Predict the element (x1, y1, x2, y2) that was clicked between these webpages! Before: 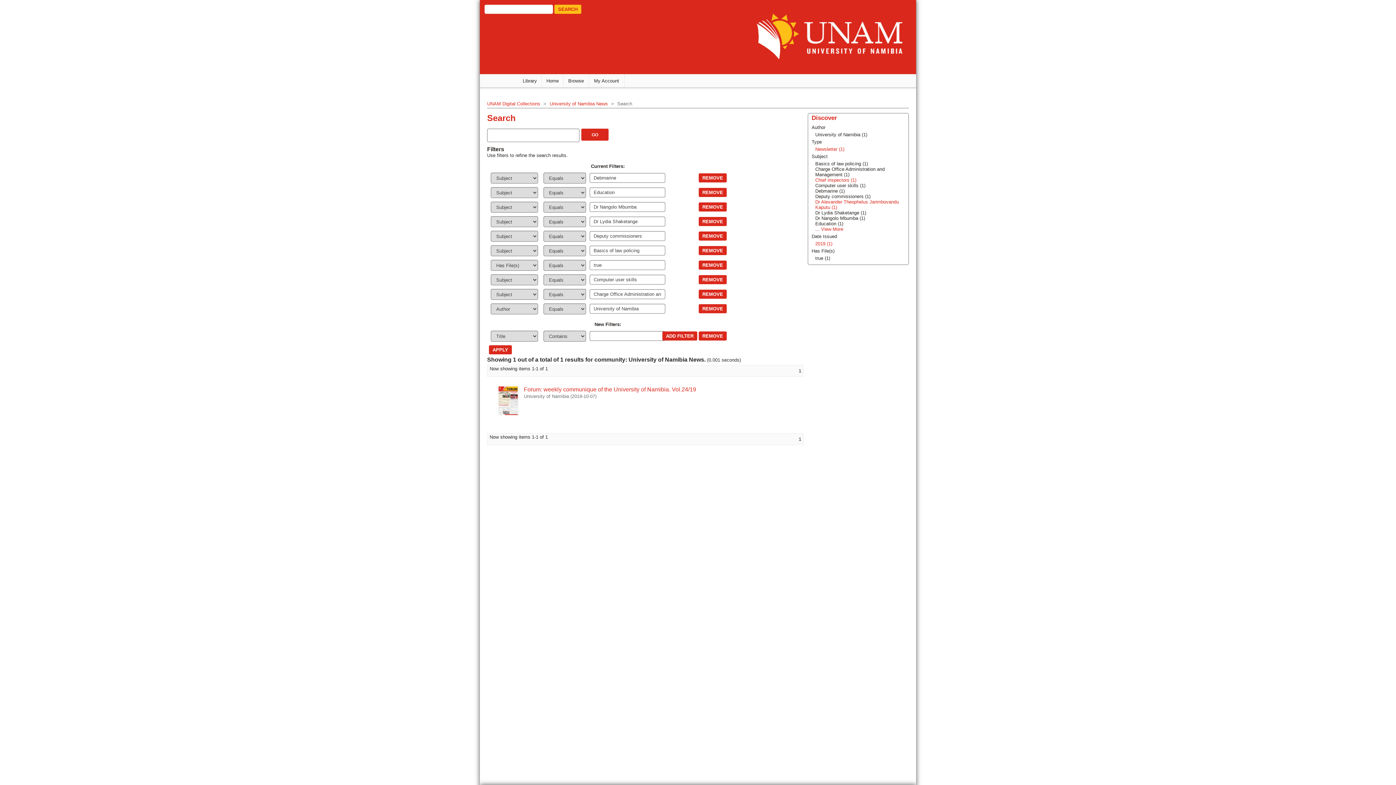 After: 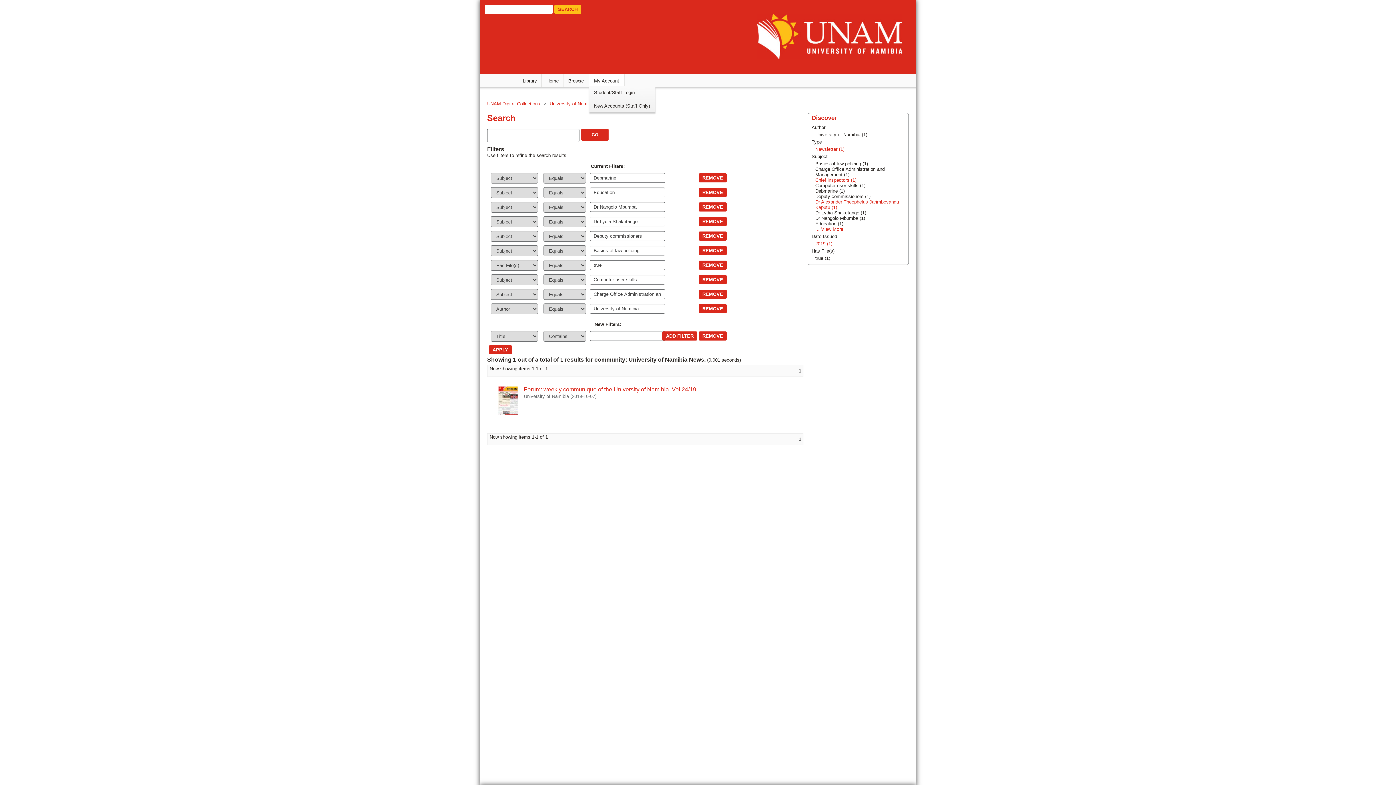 Action: label: My Account bbox: (589, 74, 624, 87)